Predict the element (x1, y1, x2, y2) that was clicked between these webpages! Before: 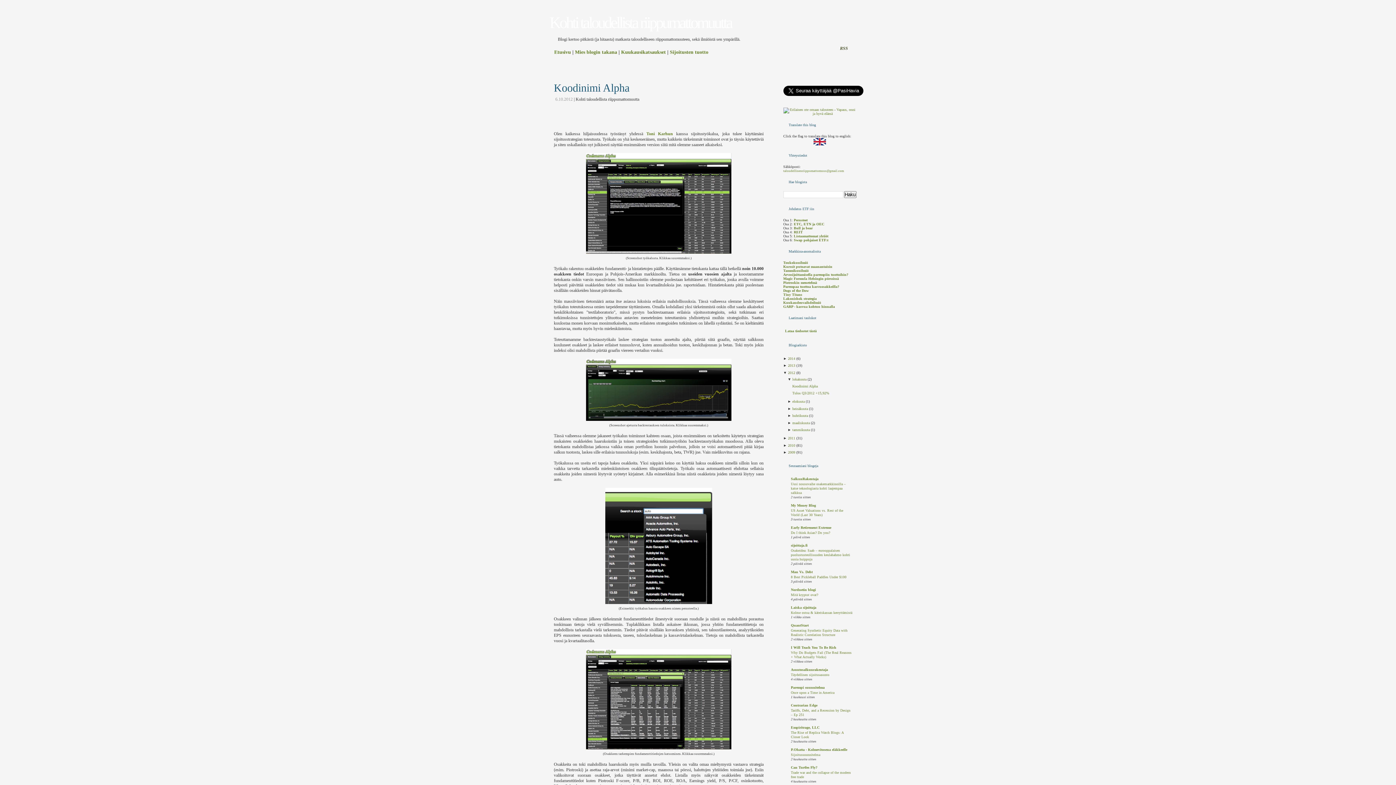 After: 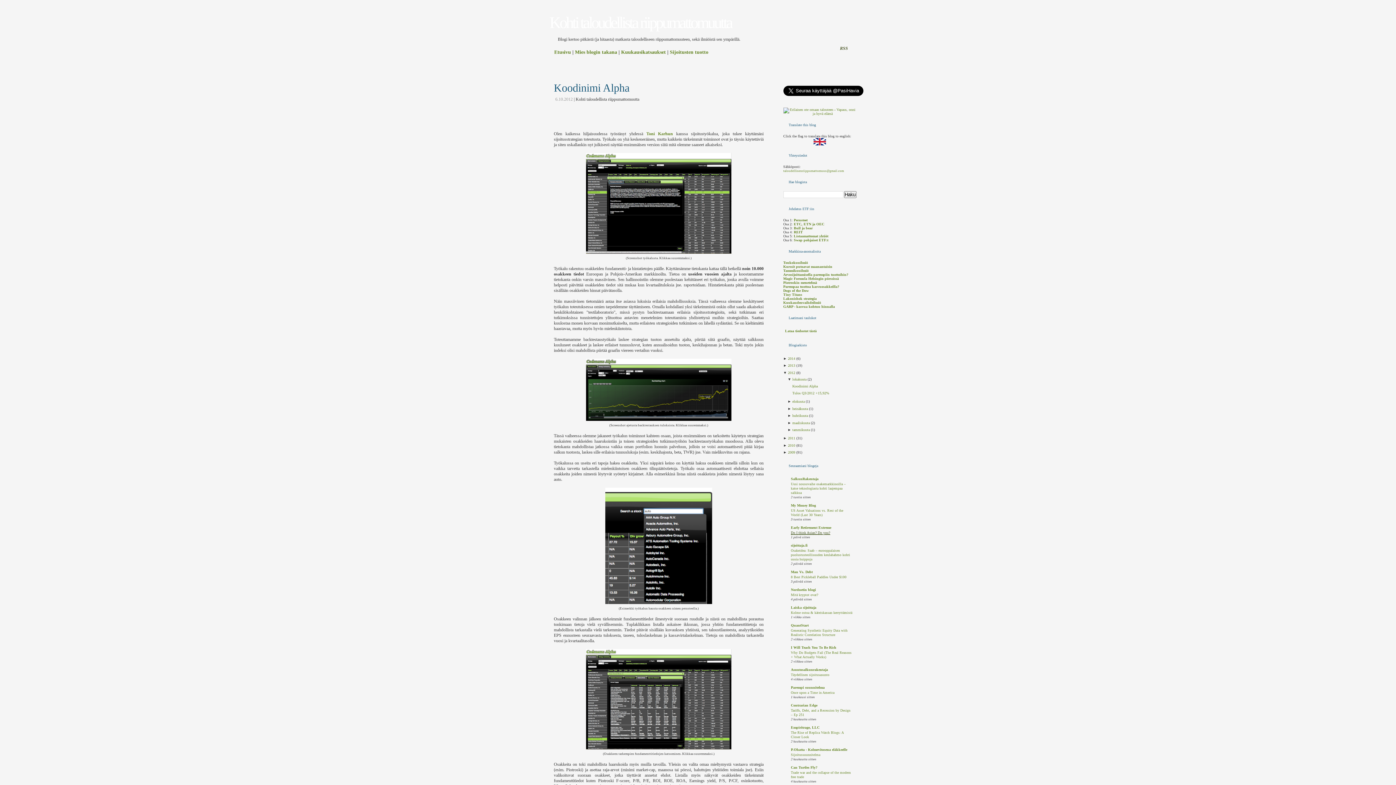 Action: label: Do I think Asian? Do you? bbox: (791, 531, 830, 534)